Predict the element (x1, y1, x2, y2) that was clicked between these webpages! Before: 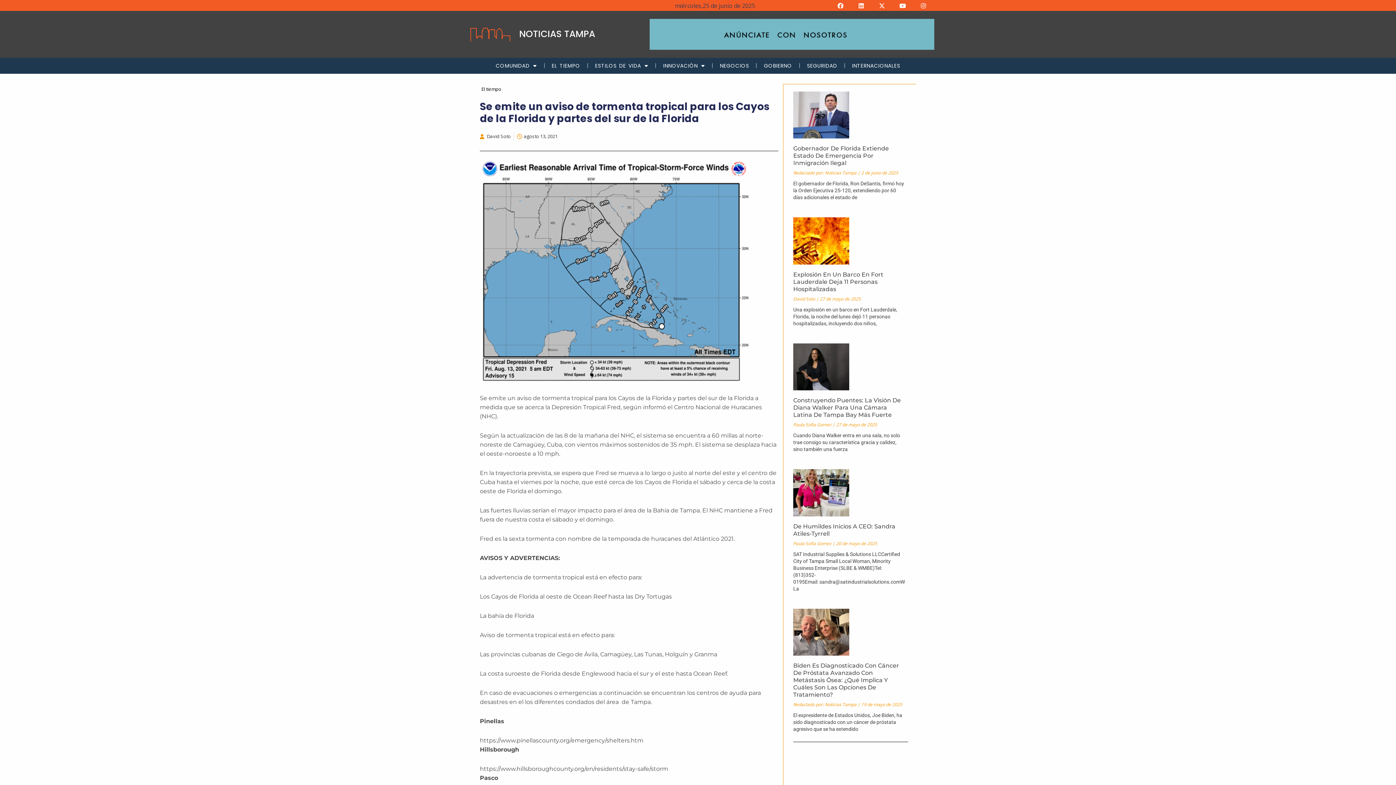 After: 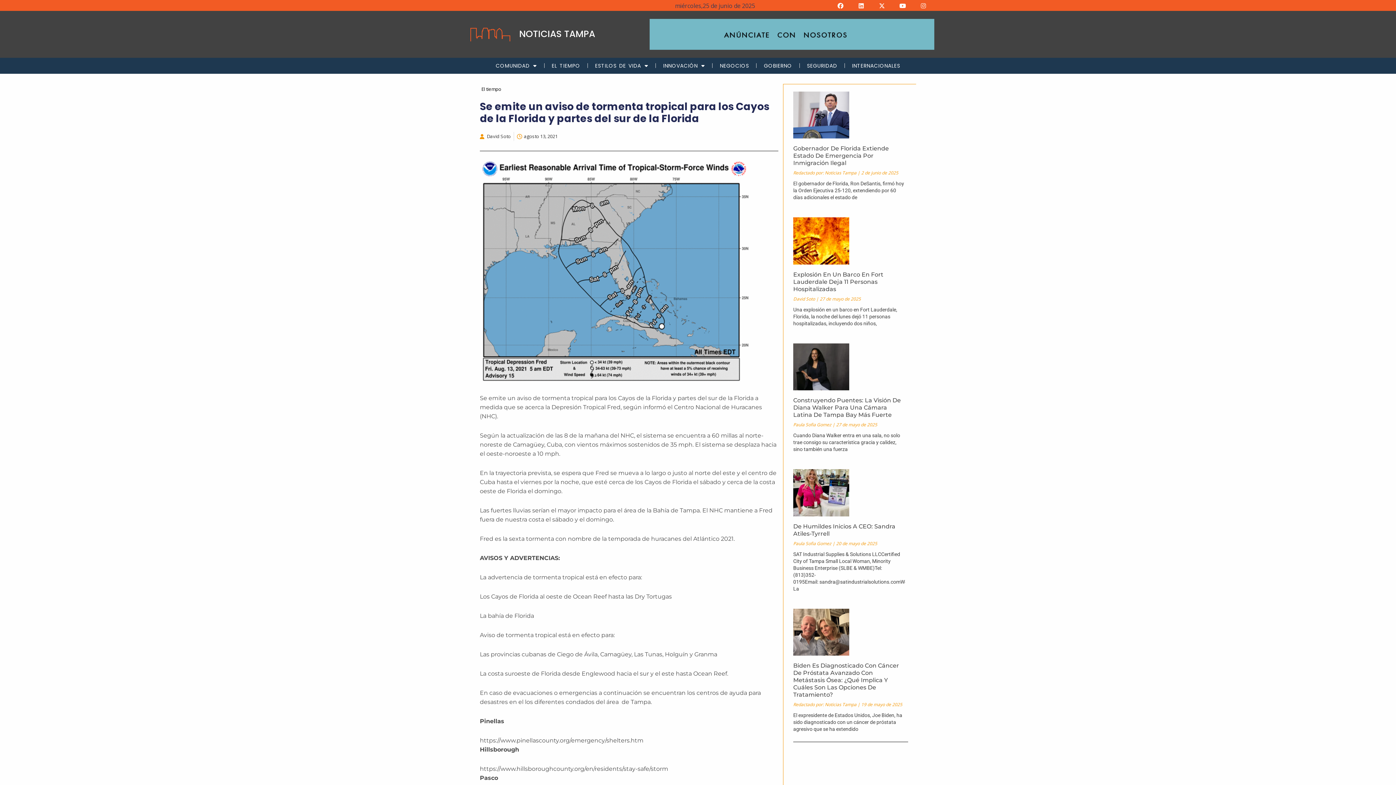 Action: label: Instagram bbox: (917, 0, 929, 11)